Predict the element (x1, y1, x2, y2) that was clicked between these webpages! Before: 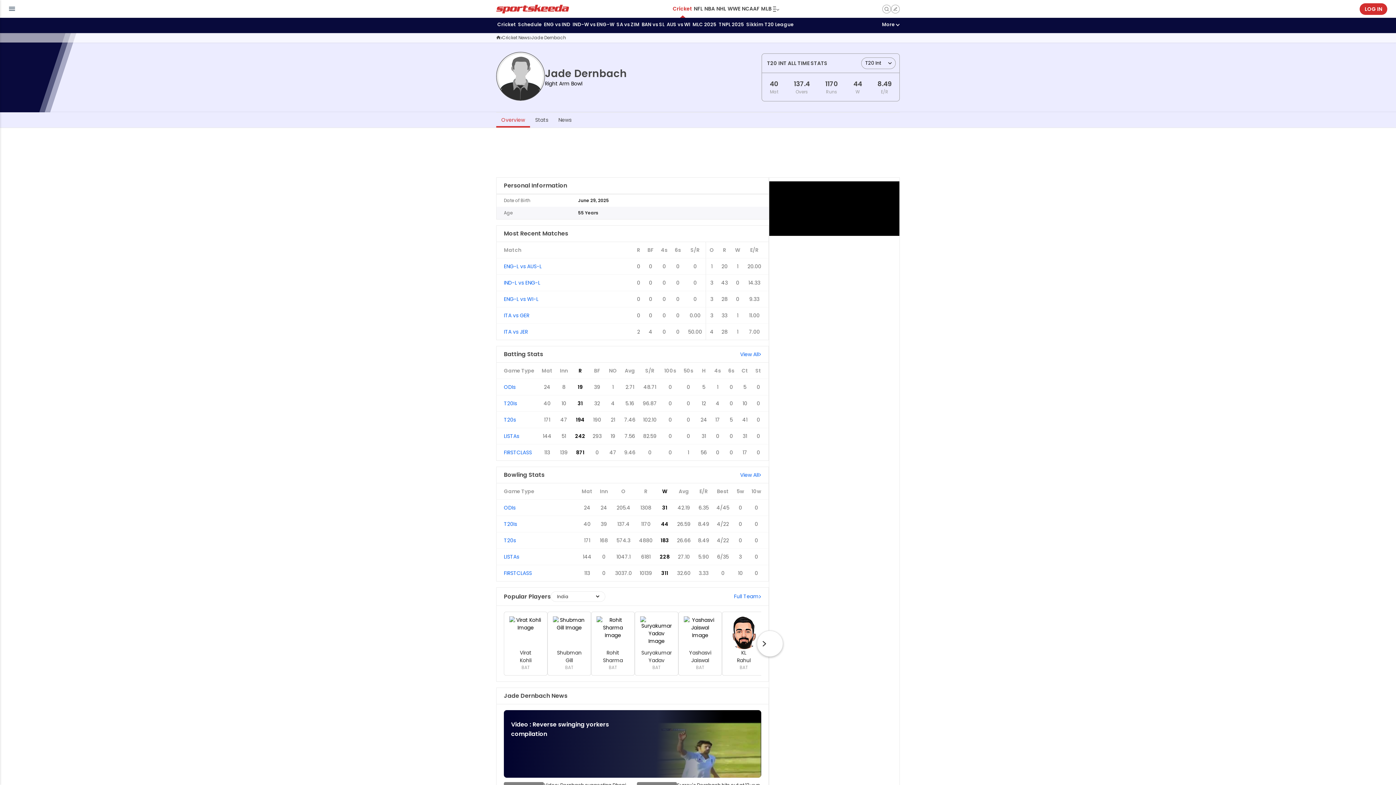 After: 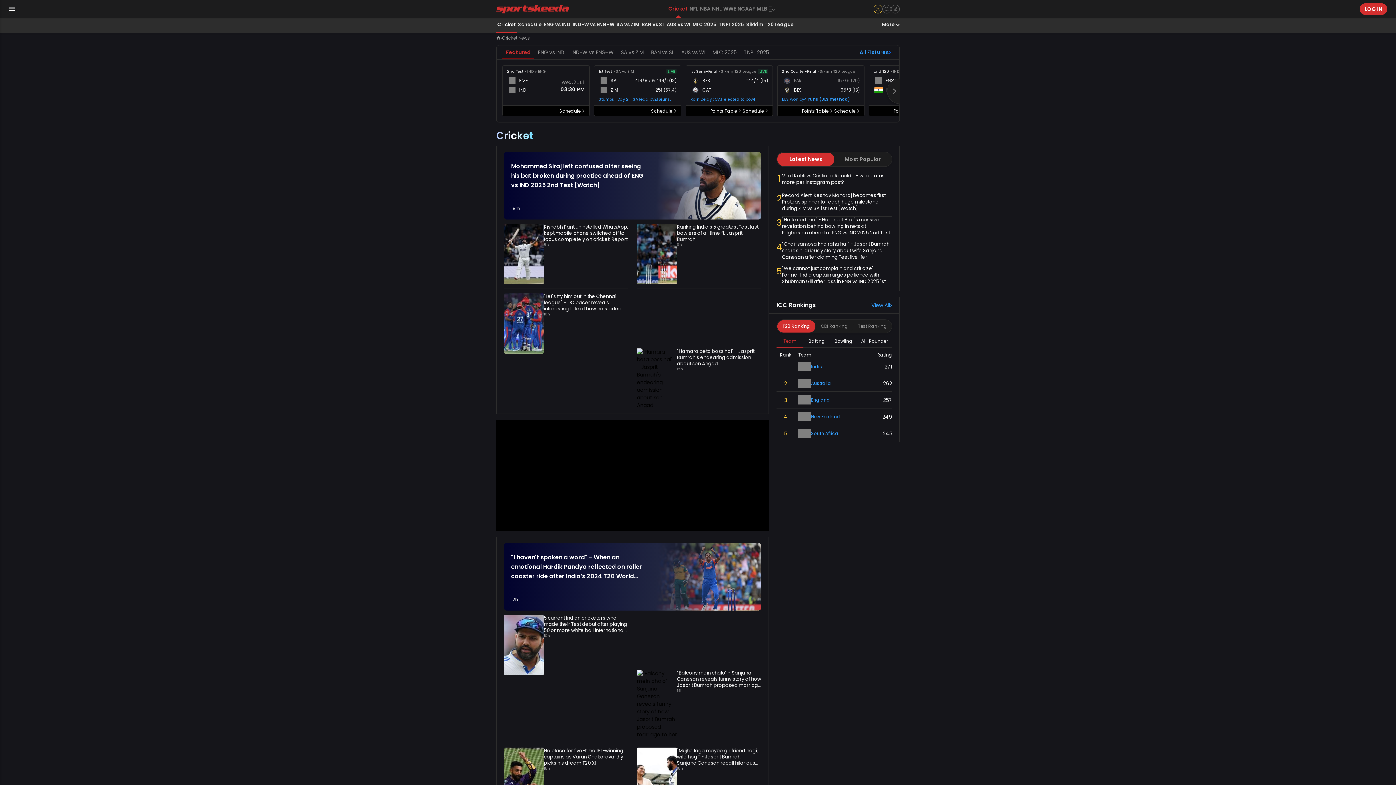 Action: bbox: (502, 34, 530, 41) label: Cricket News